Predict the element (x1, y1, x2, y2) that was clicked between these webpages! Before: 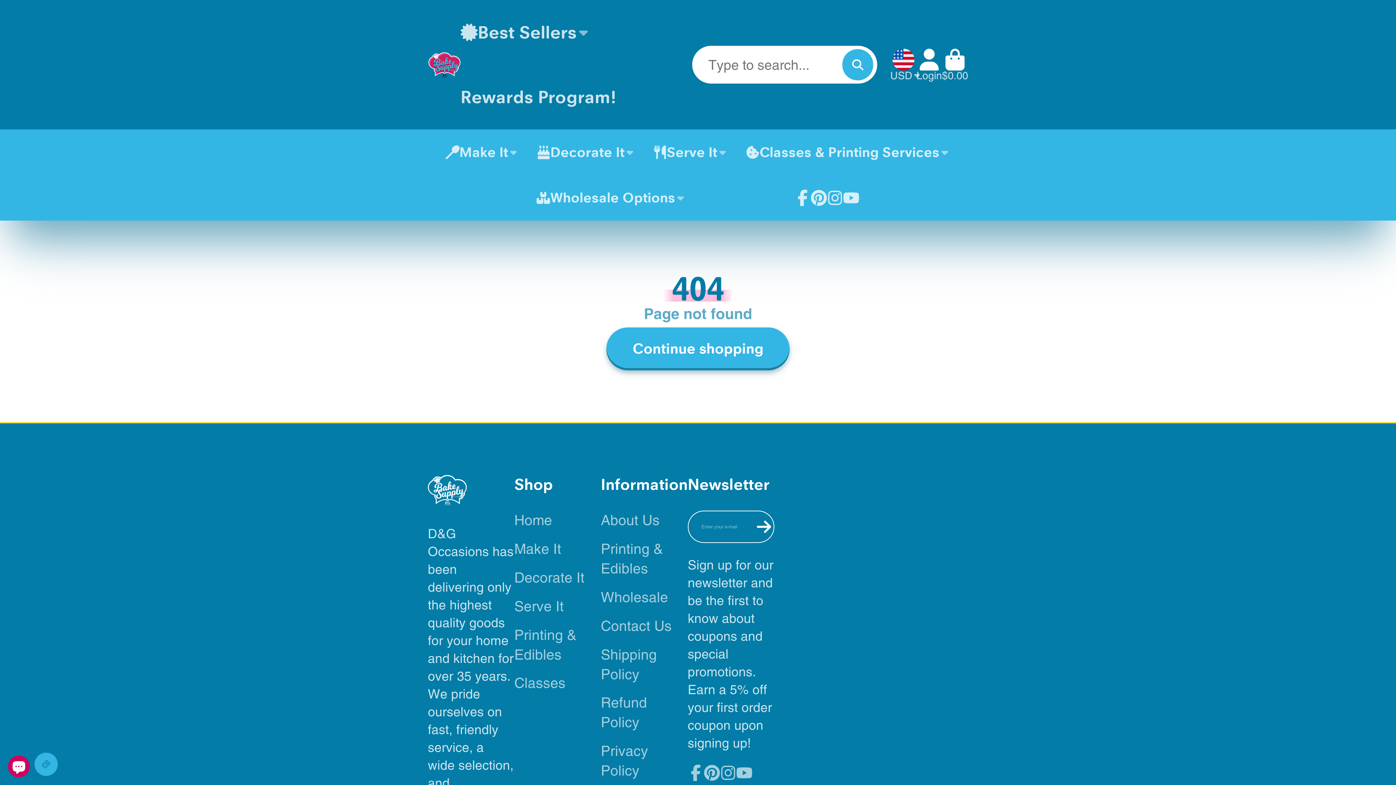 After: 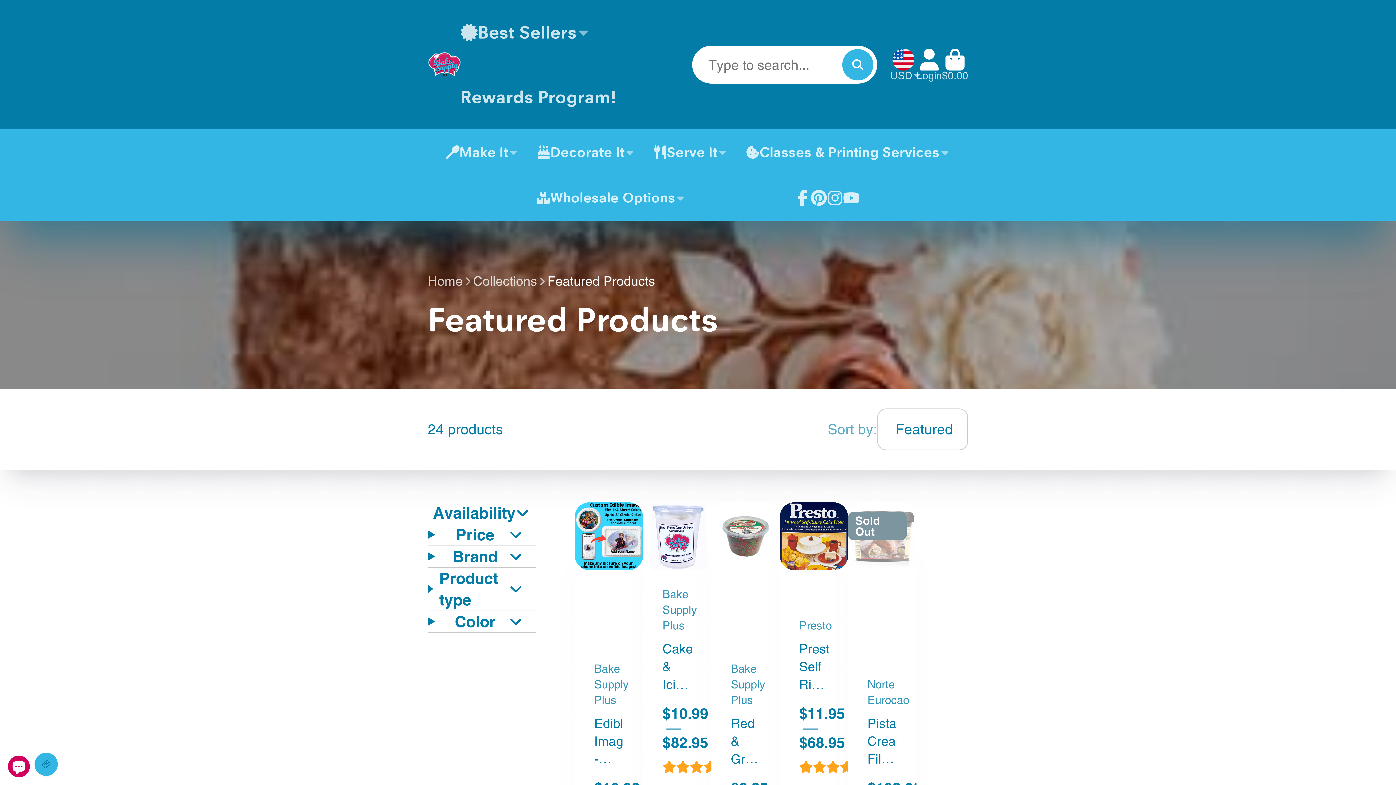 Action: bbox: (460, 0, 590, 64) label: Best Sellers